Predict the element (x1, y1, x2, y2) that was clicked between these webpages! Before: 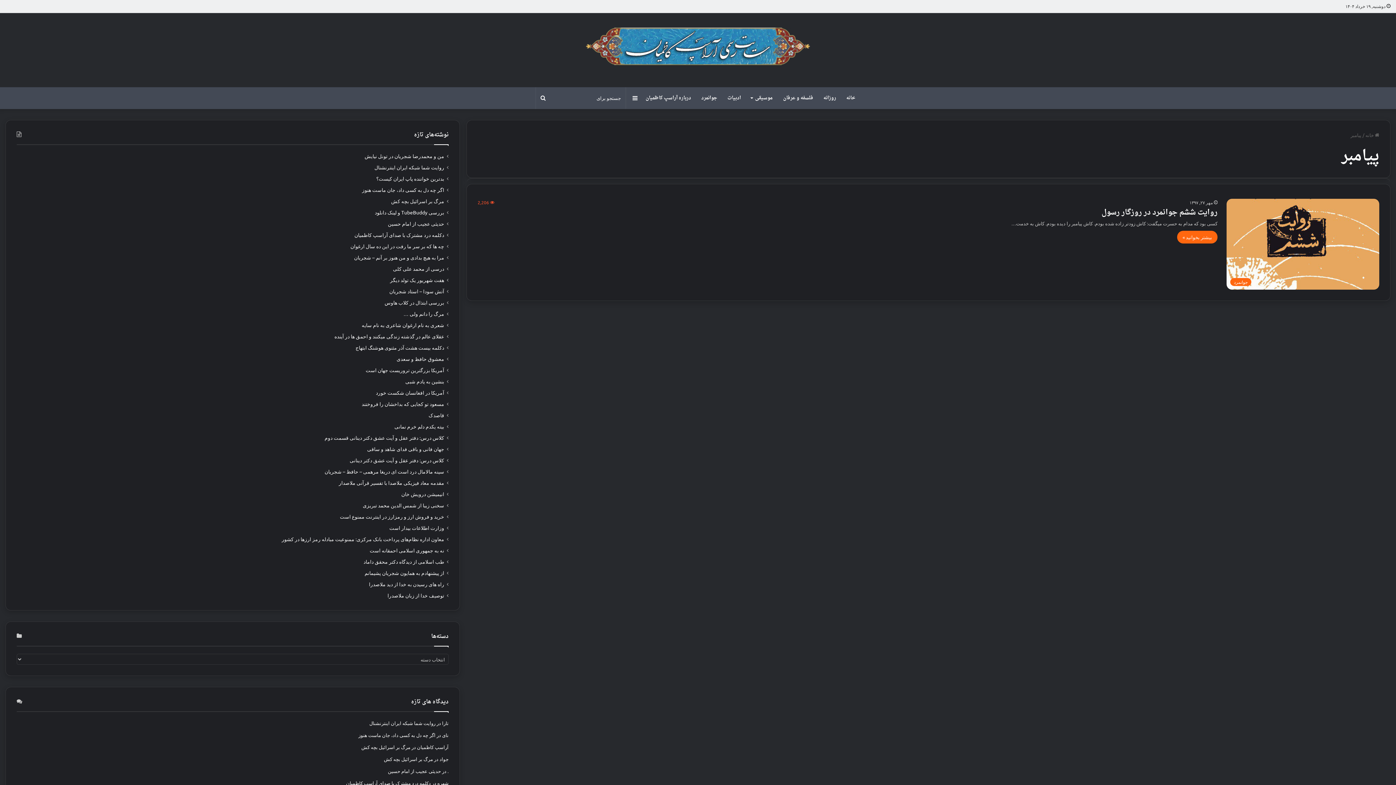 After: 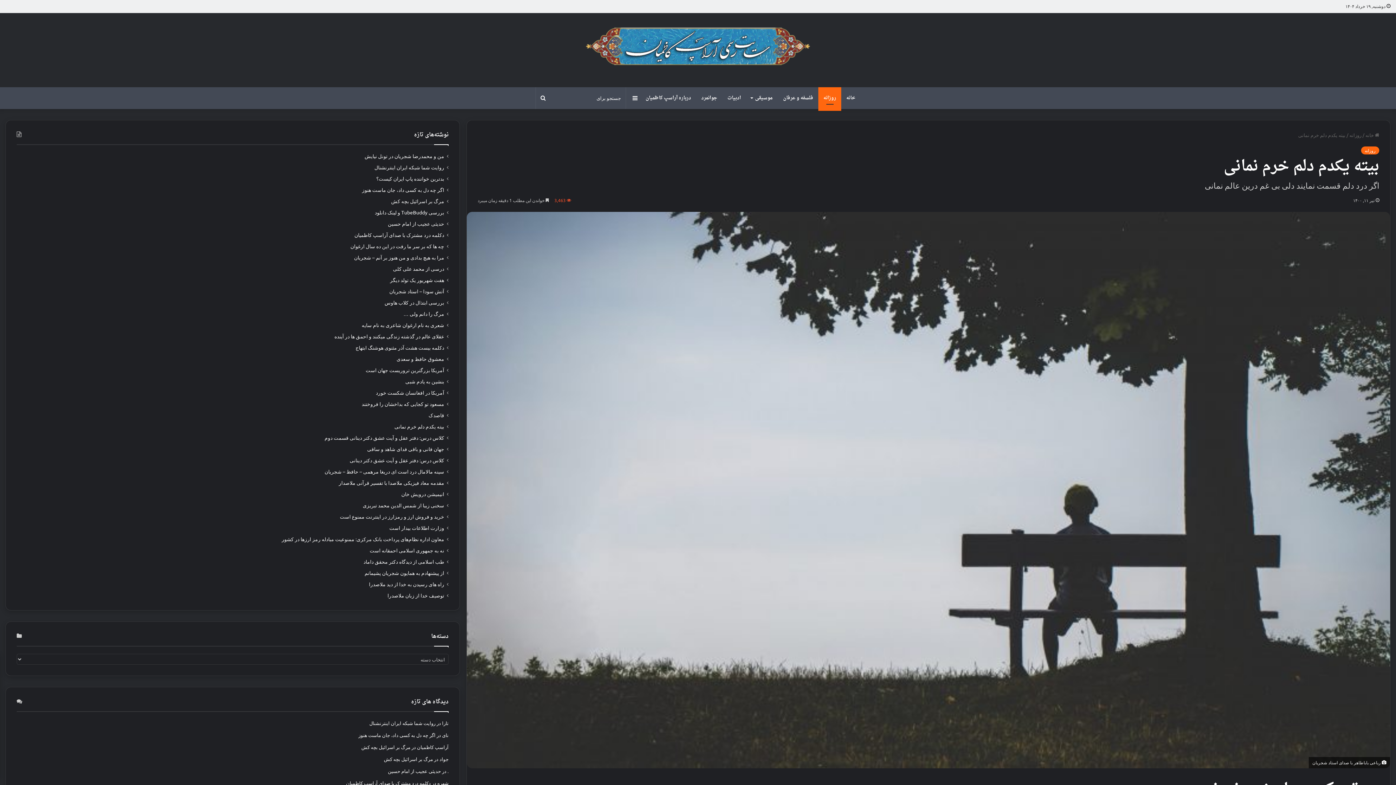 Action: bbox: (394, 423, 444, 429) label: بیته یکدم دلم خرم نمانی